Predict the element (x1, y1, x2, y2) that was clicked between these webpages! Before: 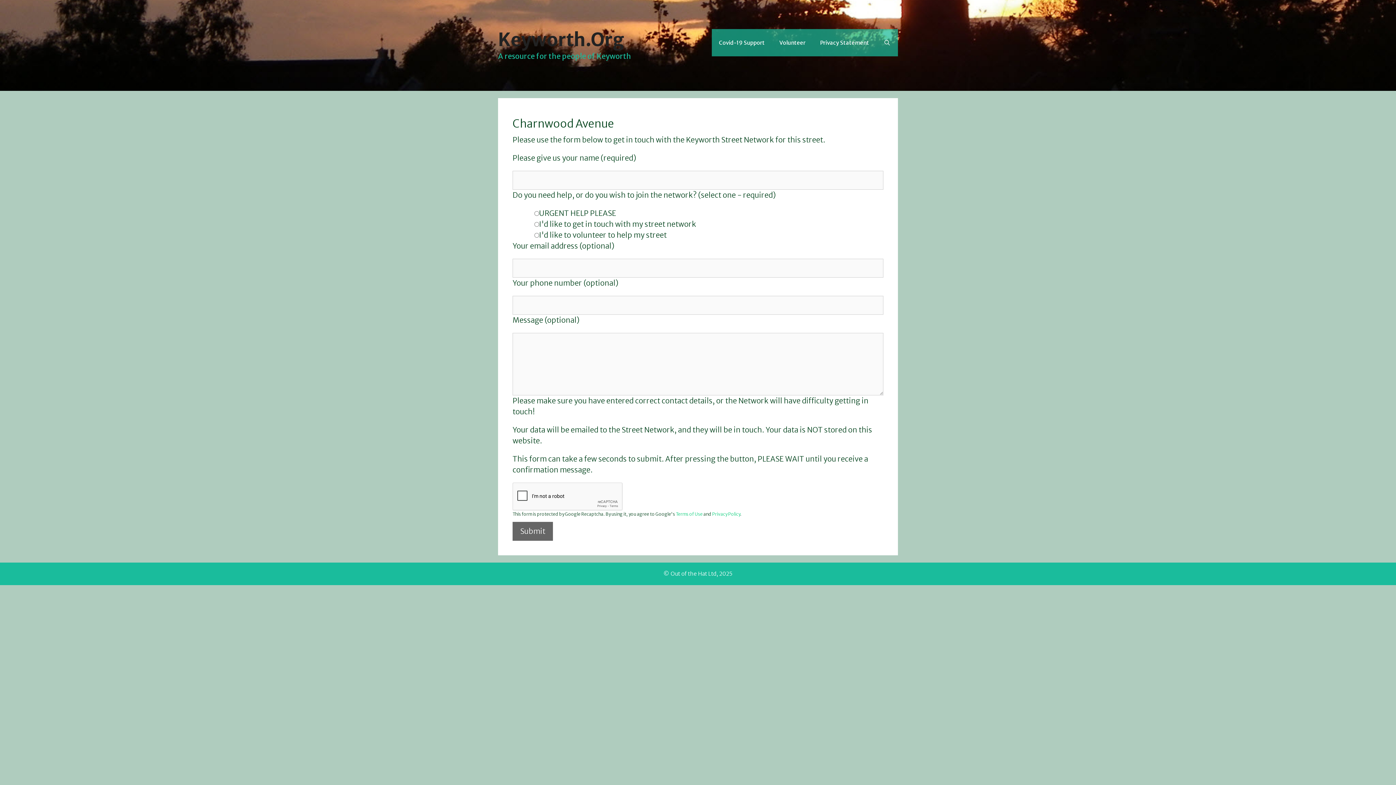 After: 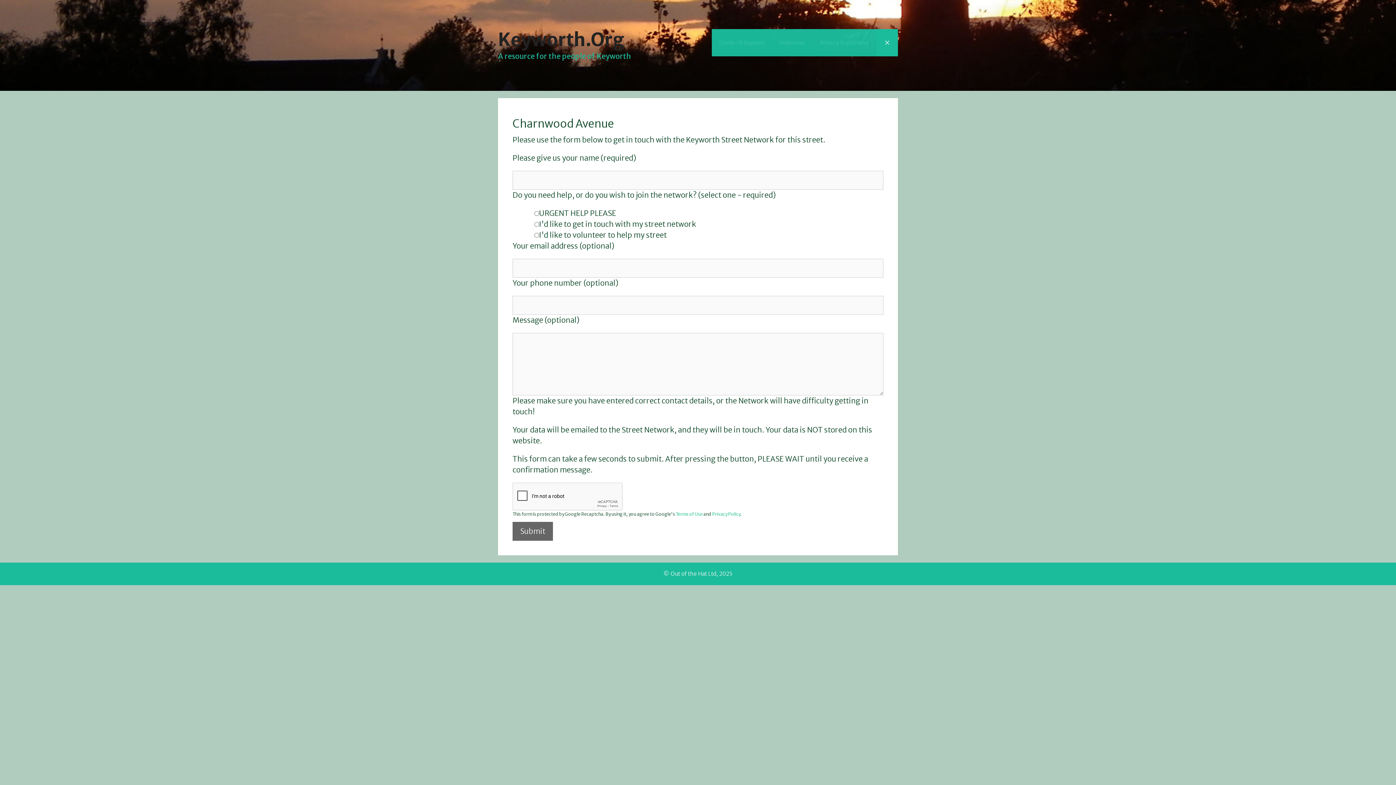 Action: label: Open Search Bar bbox: (876, 29, 898, 56)